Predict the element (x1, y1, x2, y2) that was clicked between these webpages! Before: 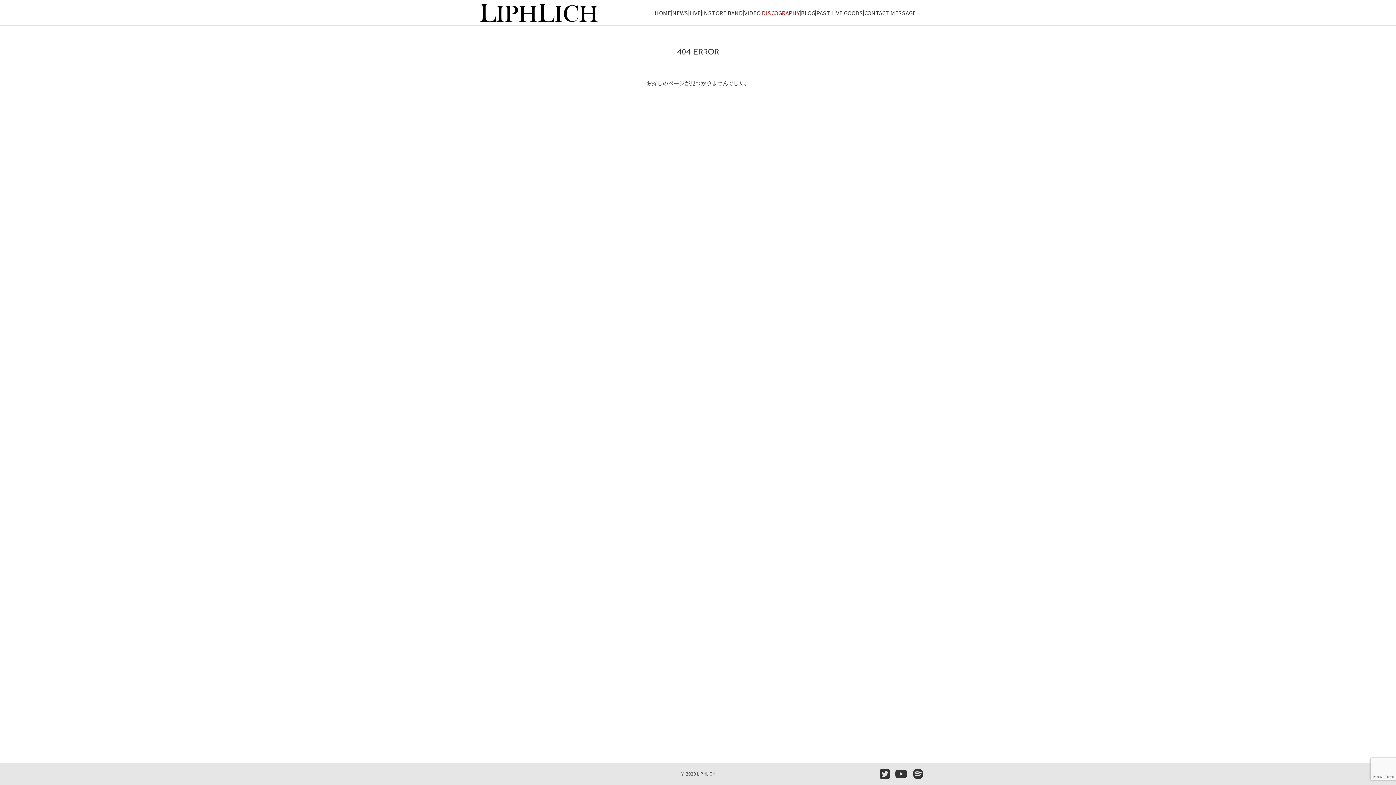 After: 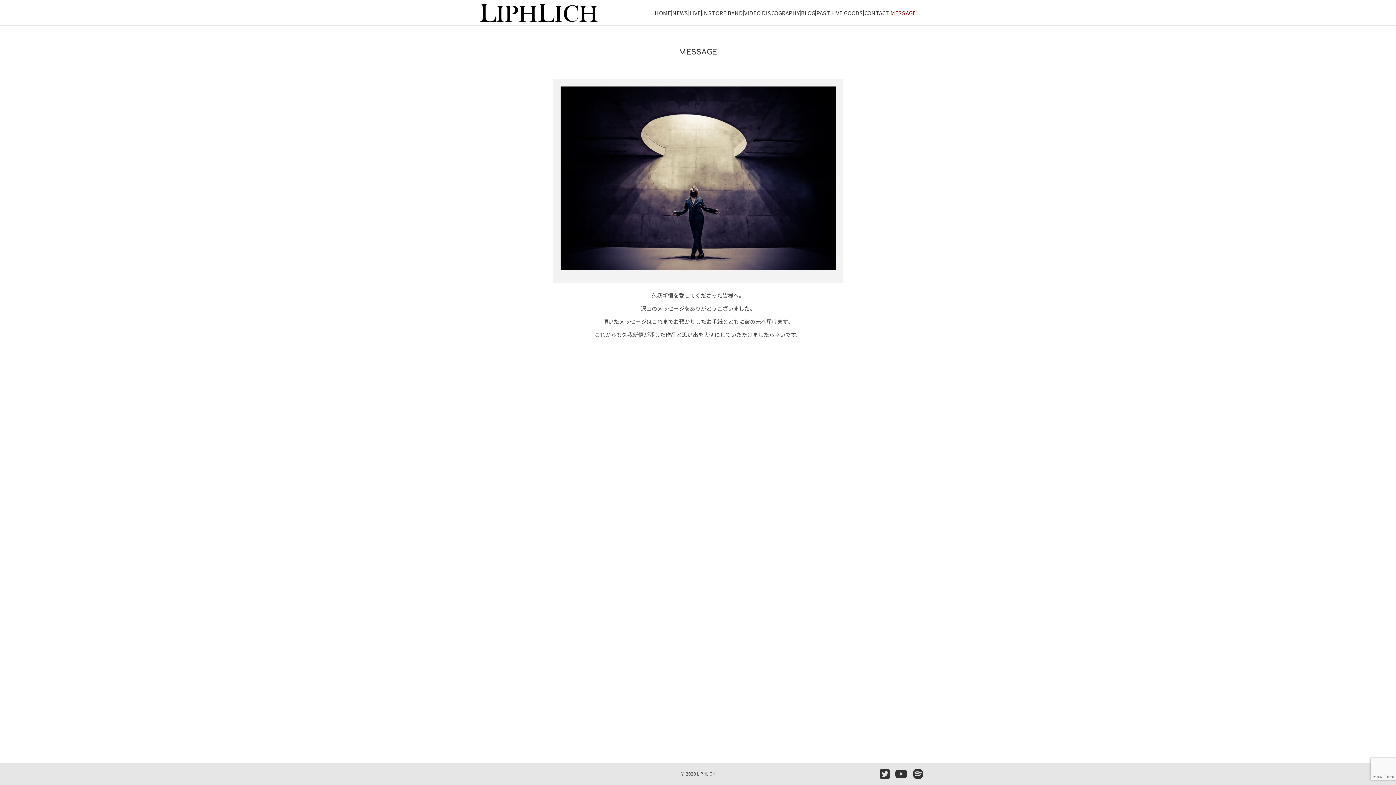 Action: label: MESSAGE bbox: (890, 10, 916, 15)